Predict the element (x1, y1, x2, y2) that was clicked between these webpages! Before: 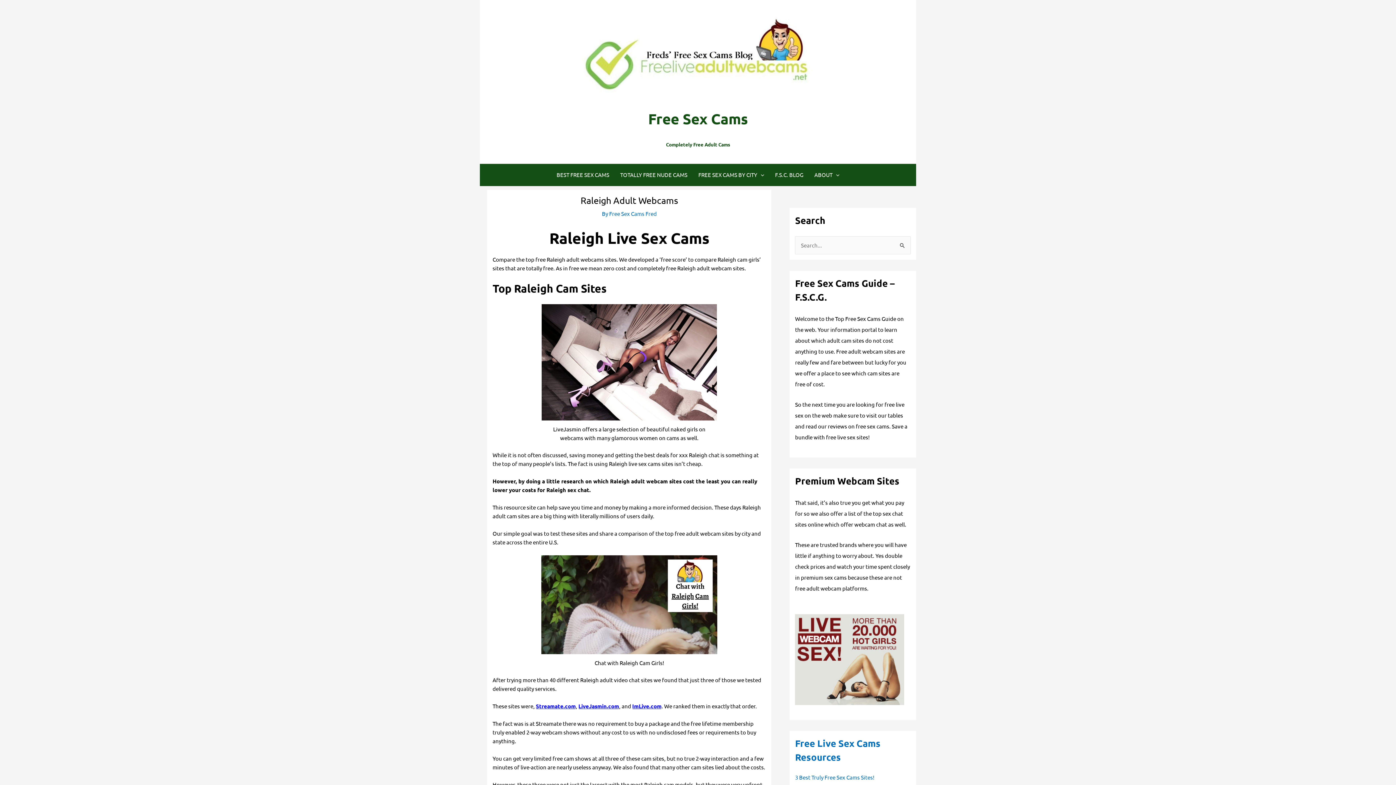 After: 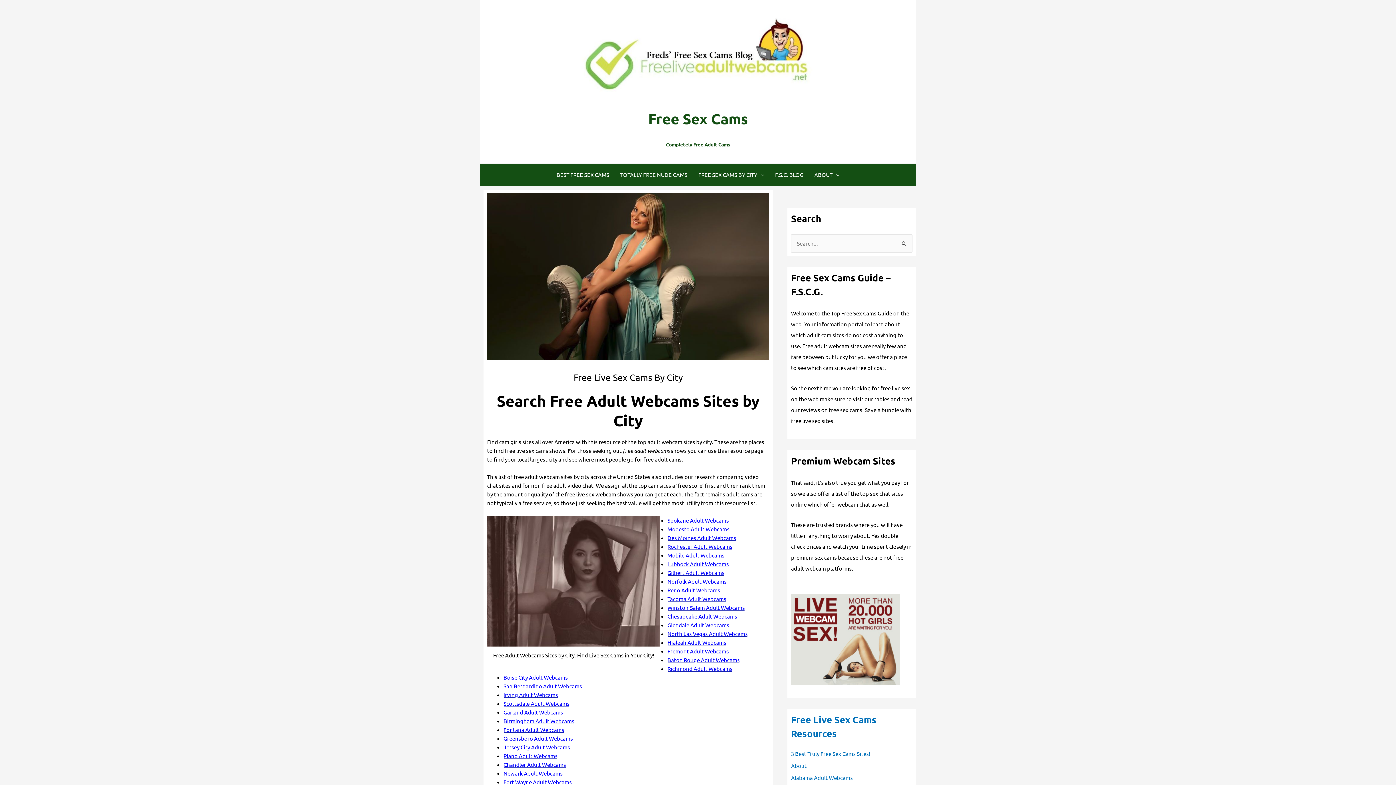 Action: label: FREE SEX CAMS BY CITY bbox: (693, 163, 769, 185)